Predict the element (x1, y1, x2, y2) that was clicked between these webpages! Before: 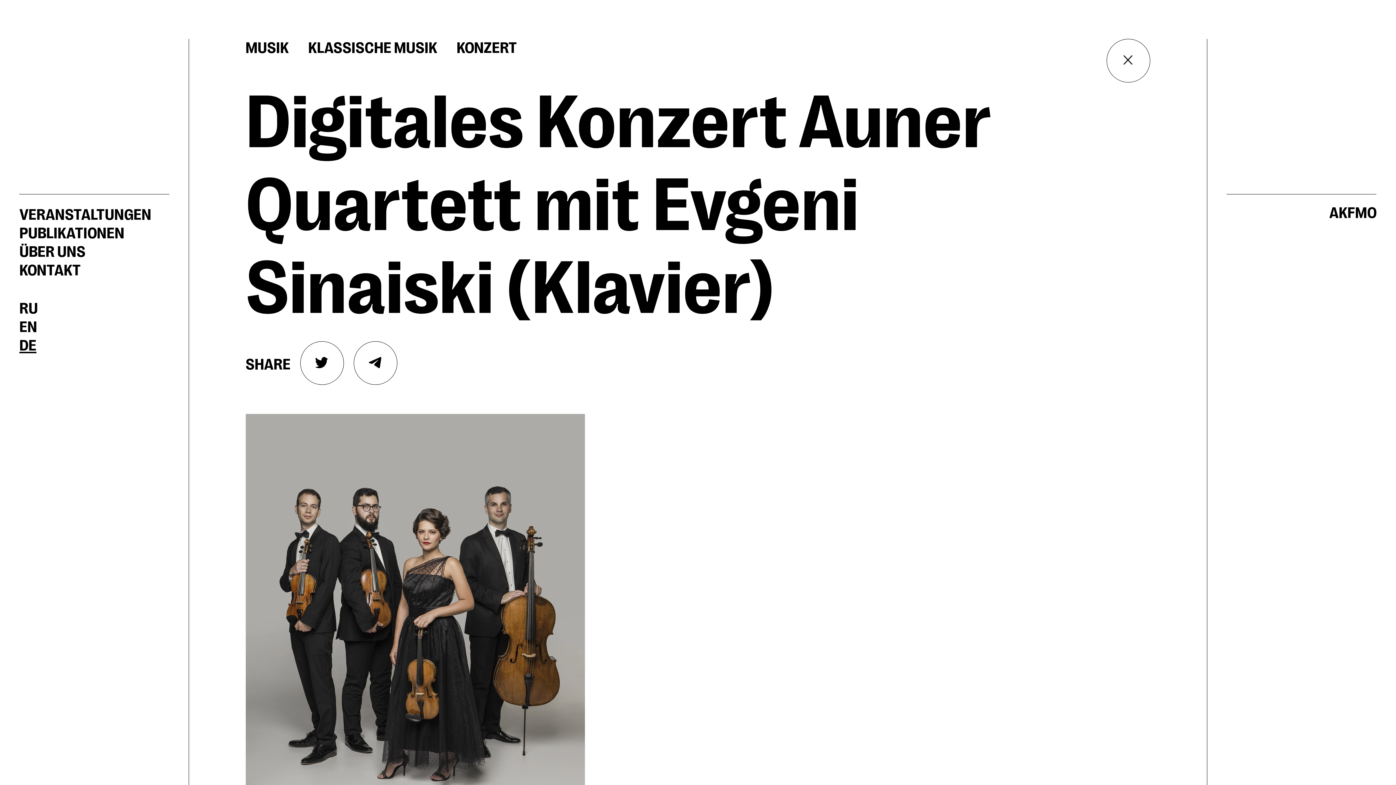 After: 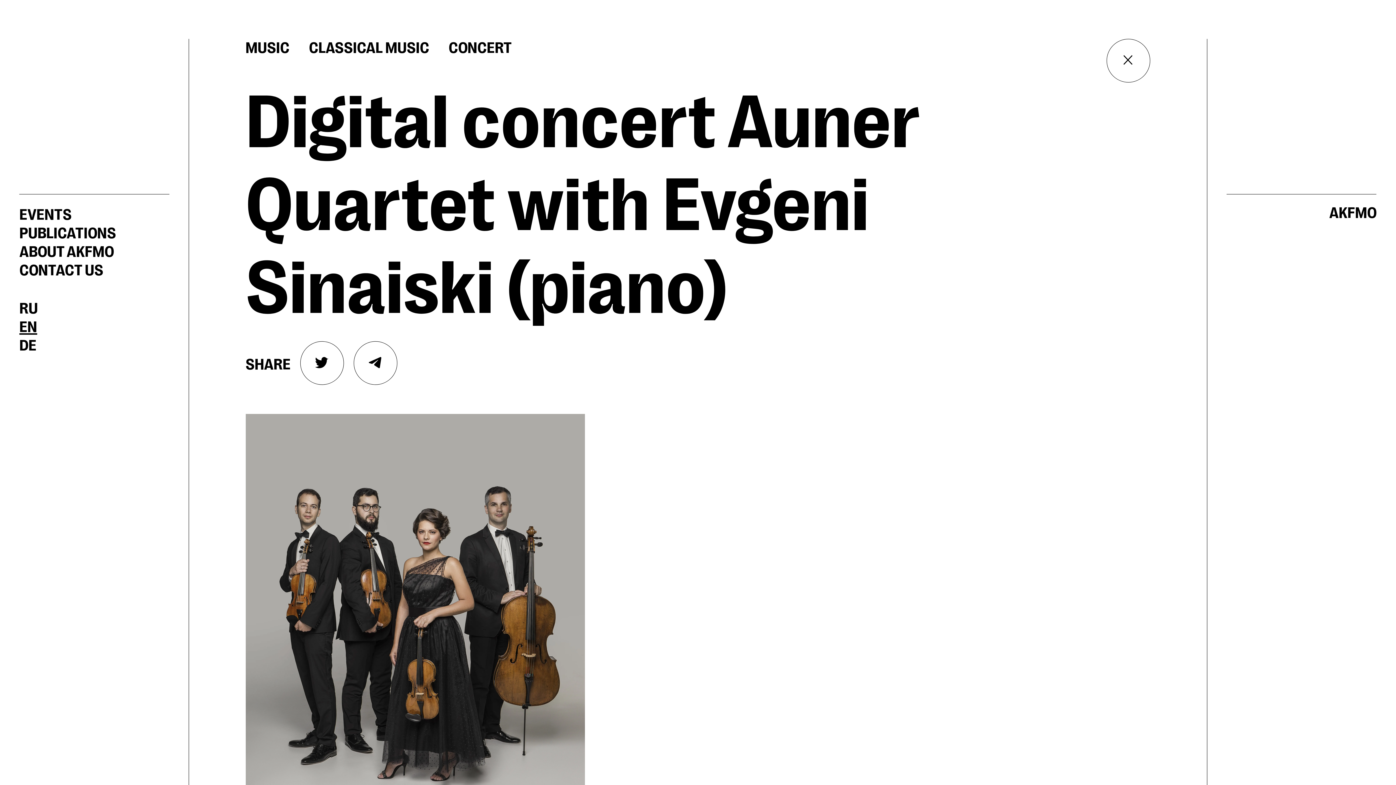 Action: bbox: (19, 316, 37, 334) label: EN